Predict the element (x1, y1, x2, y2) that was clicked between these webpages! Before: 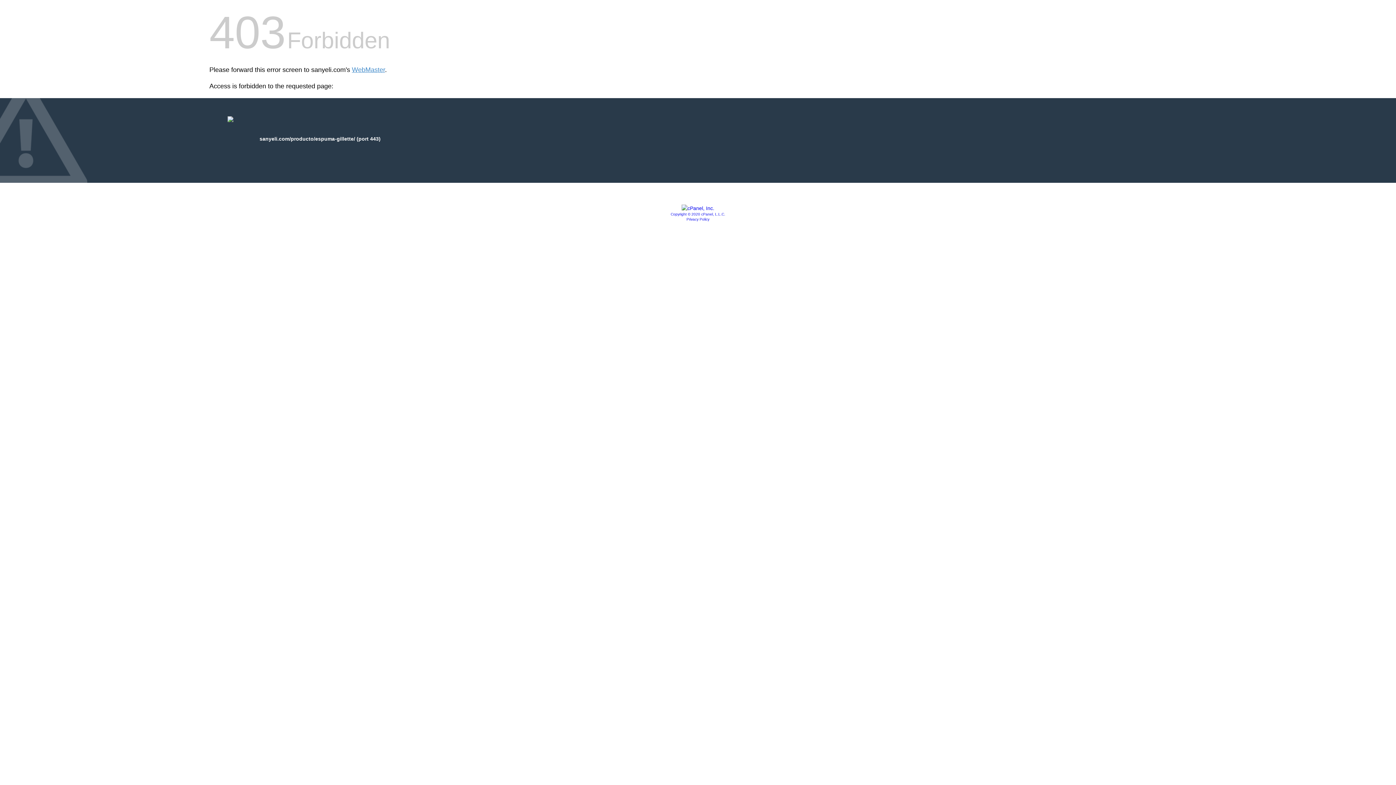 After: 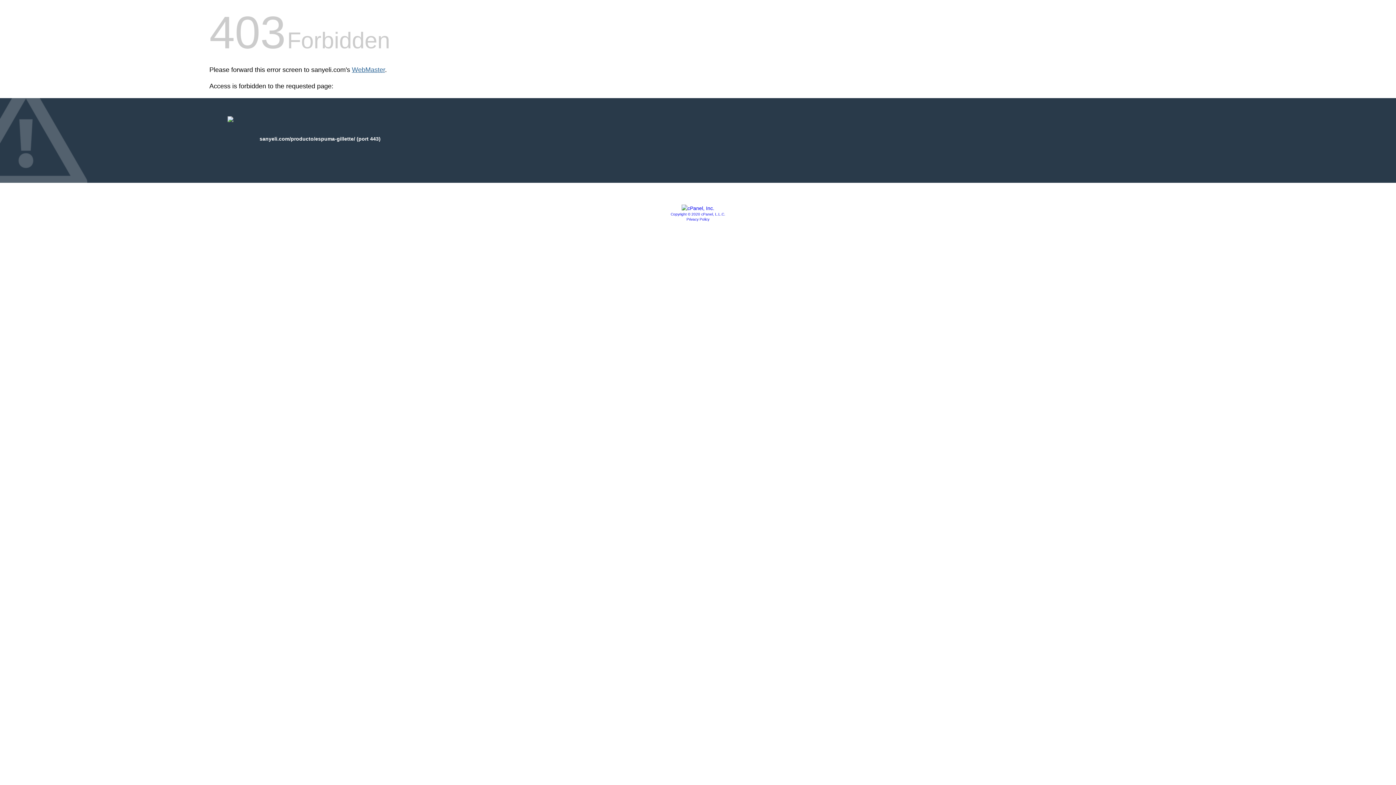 Action: label: WebMaster bbox: (352, 66, 385, 73)